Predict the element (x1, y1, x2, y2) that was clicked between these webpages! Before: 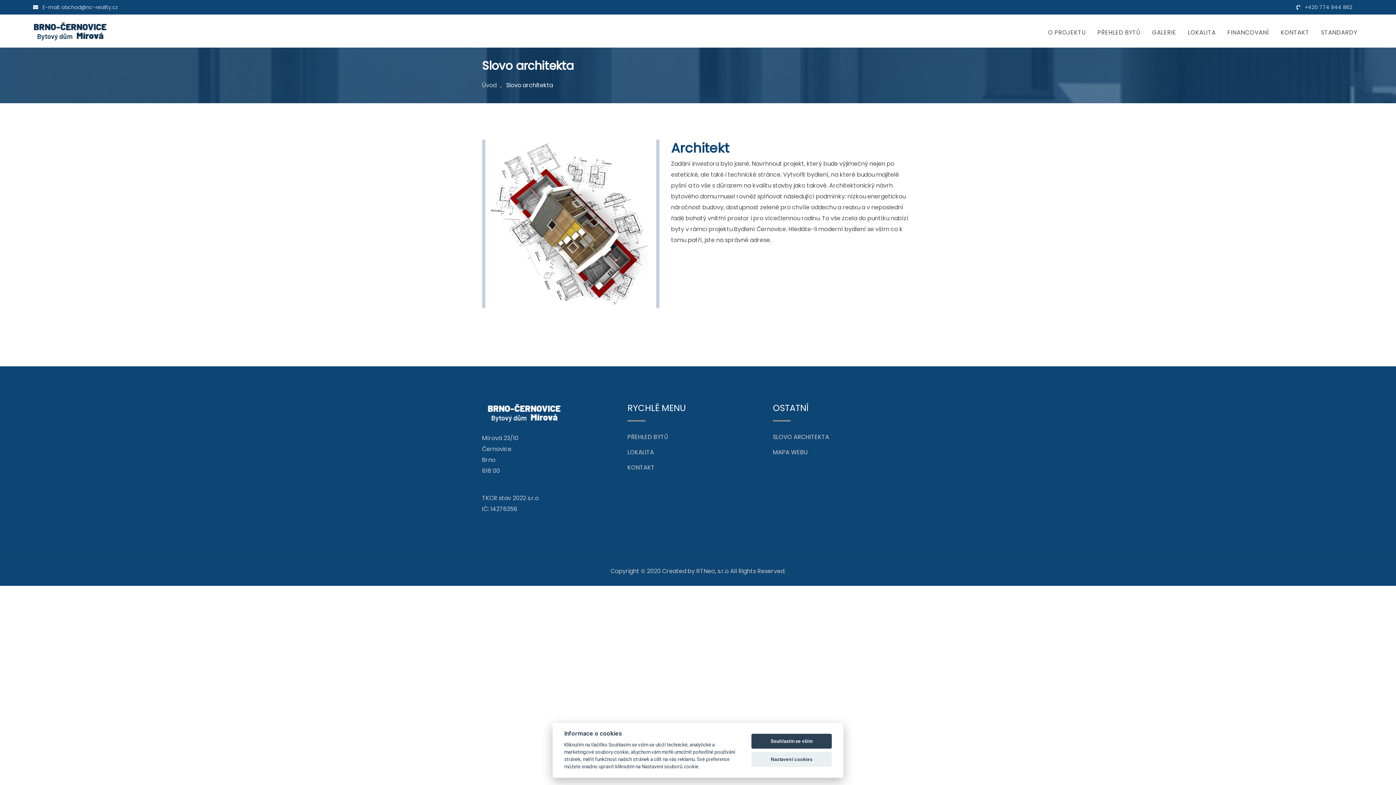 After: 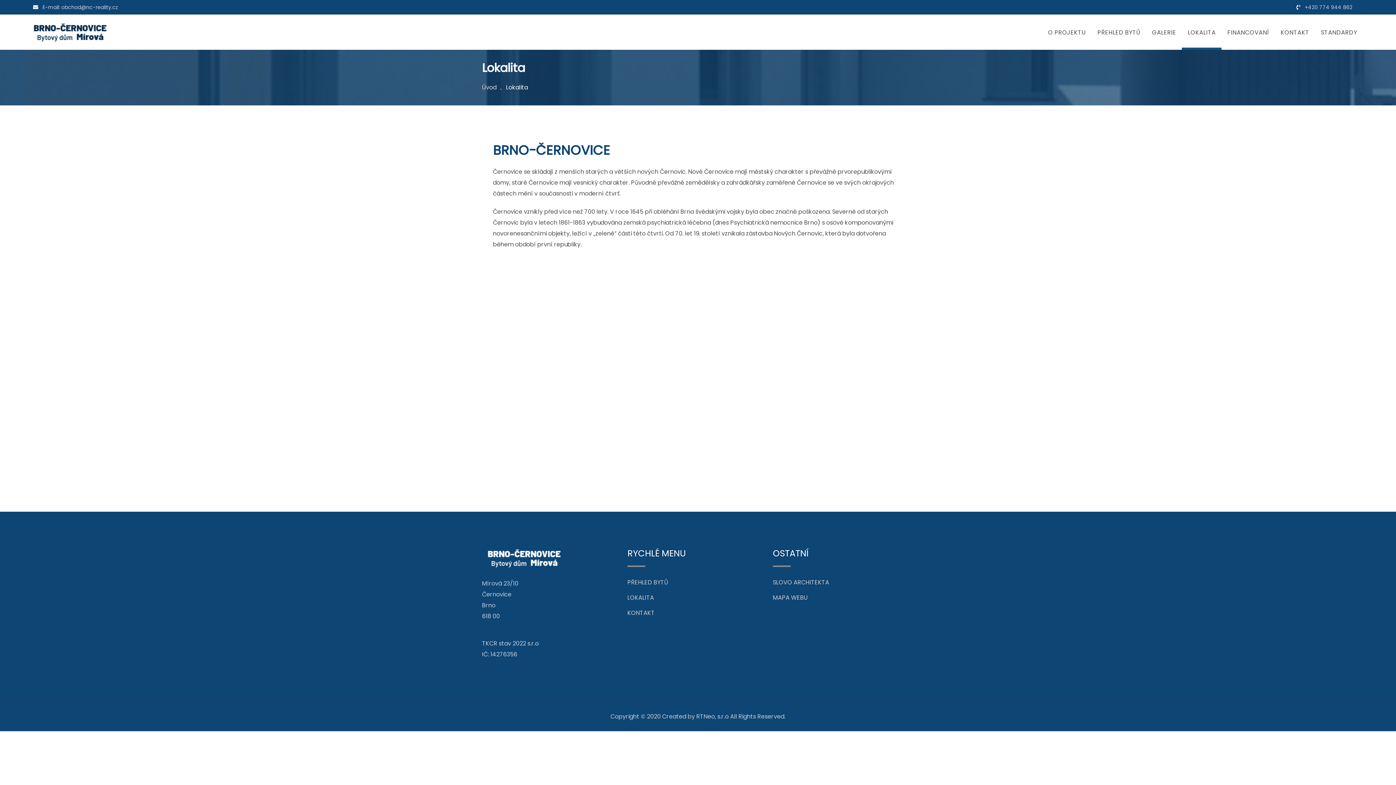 Action: bbox: (1182, 14, 1221, 47) label: LOKALITA